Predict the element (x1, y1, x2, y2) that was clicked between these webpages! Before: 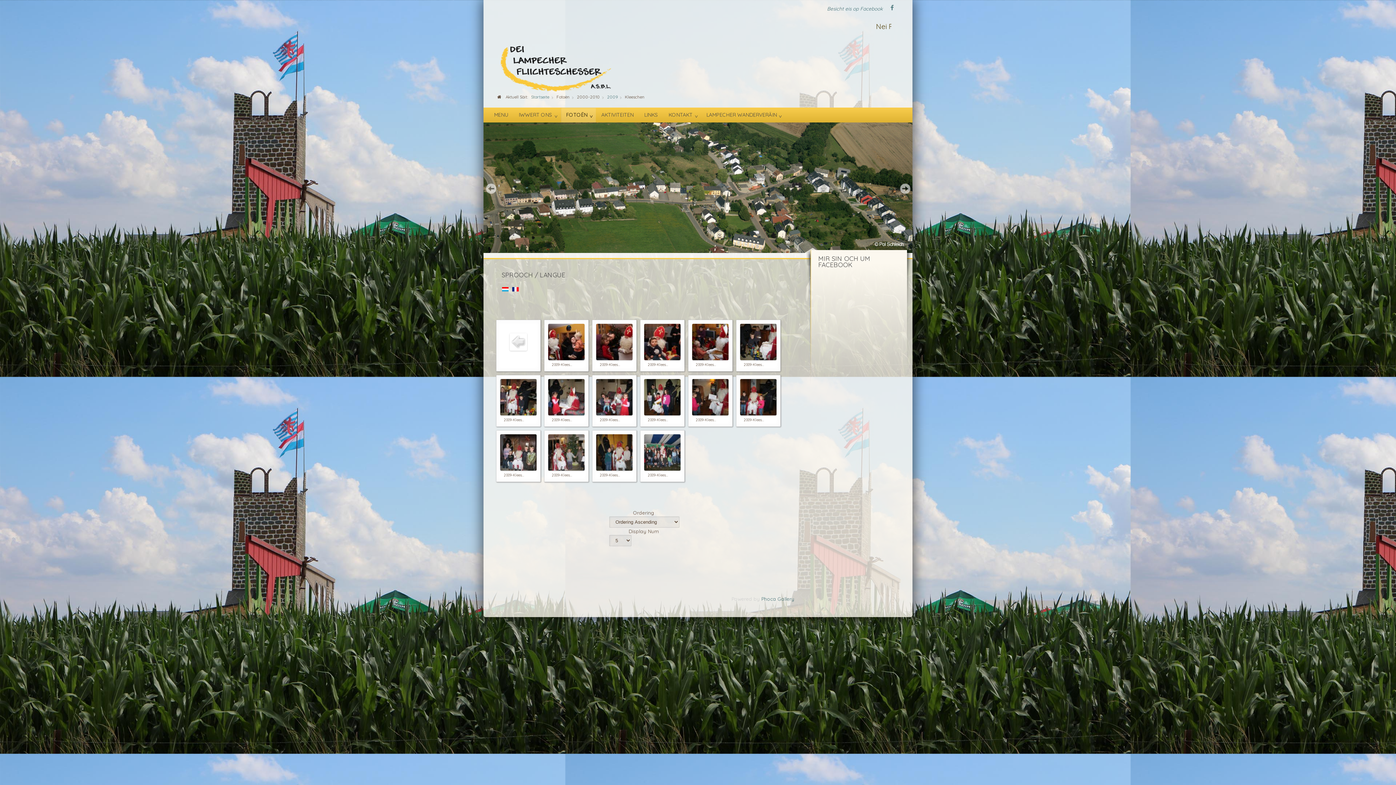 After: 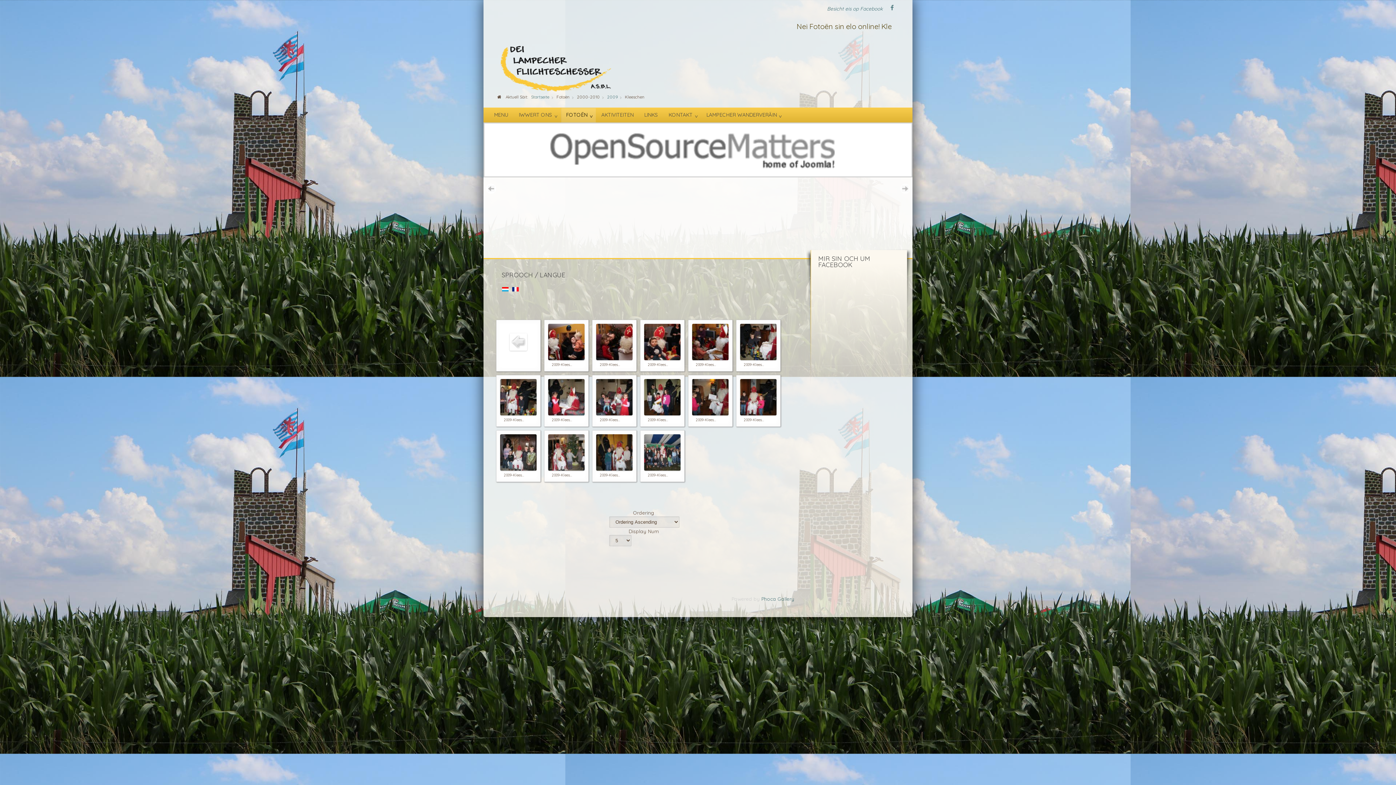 Action: bbox: (485, 183, 496, 194) label: <